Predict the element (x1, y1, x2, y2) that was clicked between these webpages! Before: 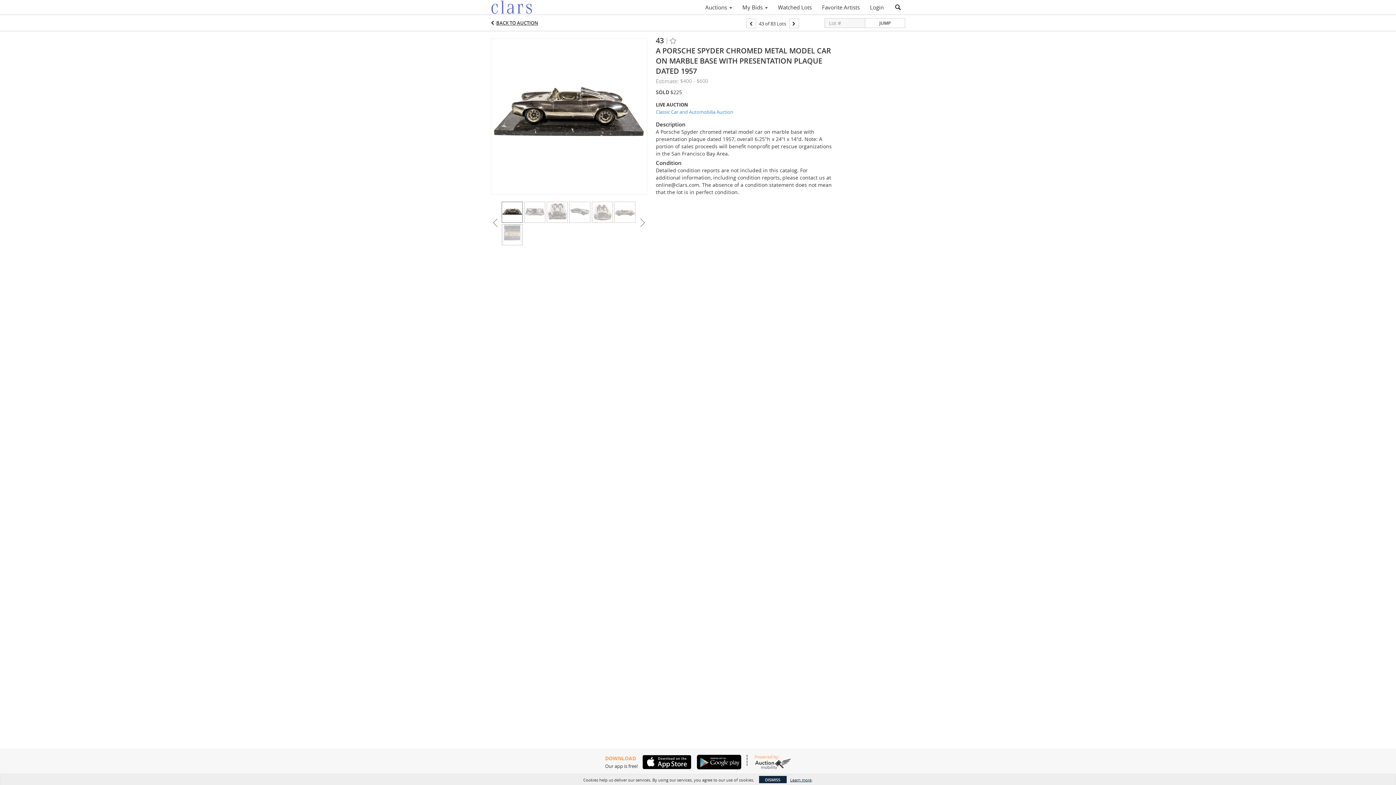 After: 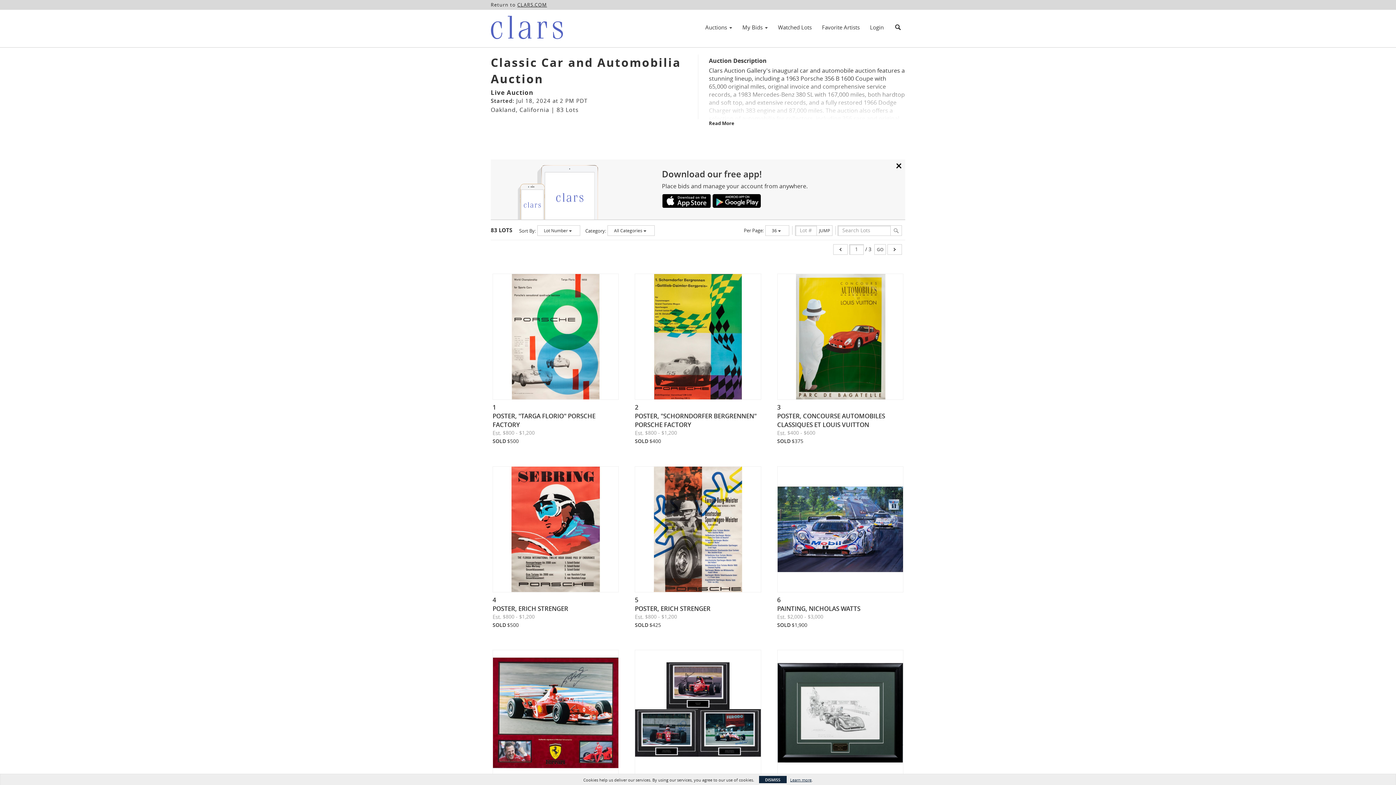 Action: label: BACK TO AUCTION bbox: (496, 19, 538, 26)